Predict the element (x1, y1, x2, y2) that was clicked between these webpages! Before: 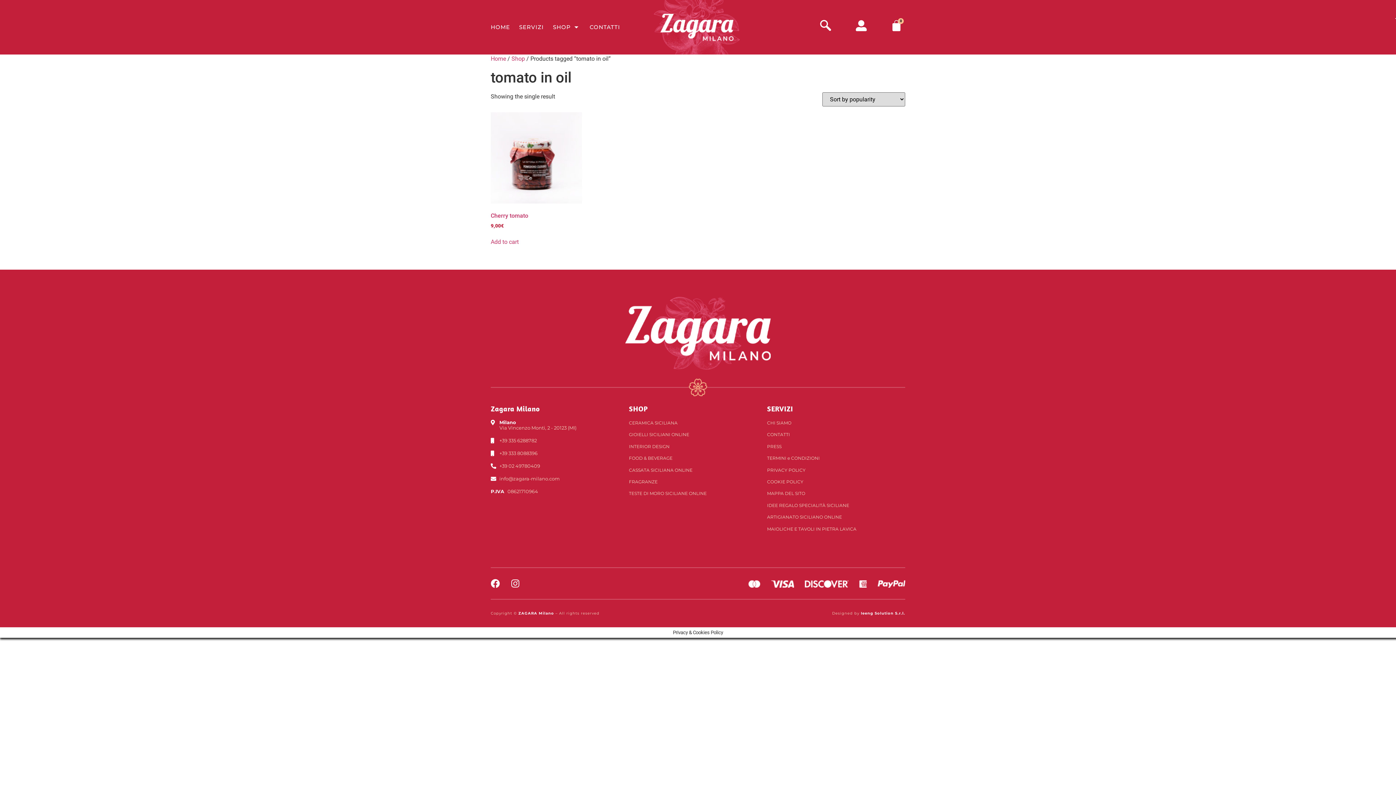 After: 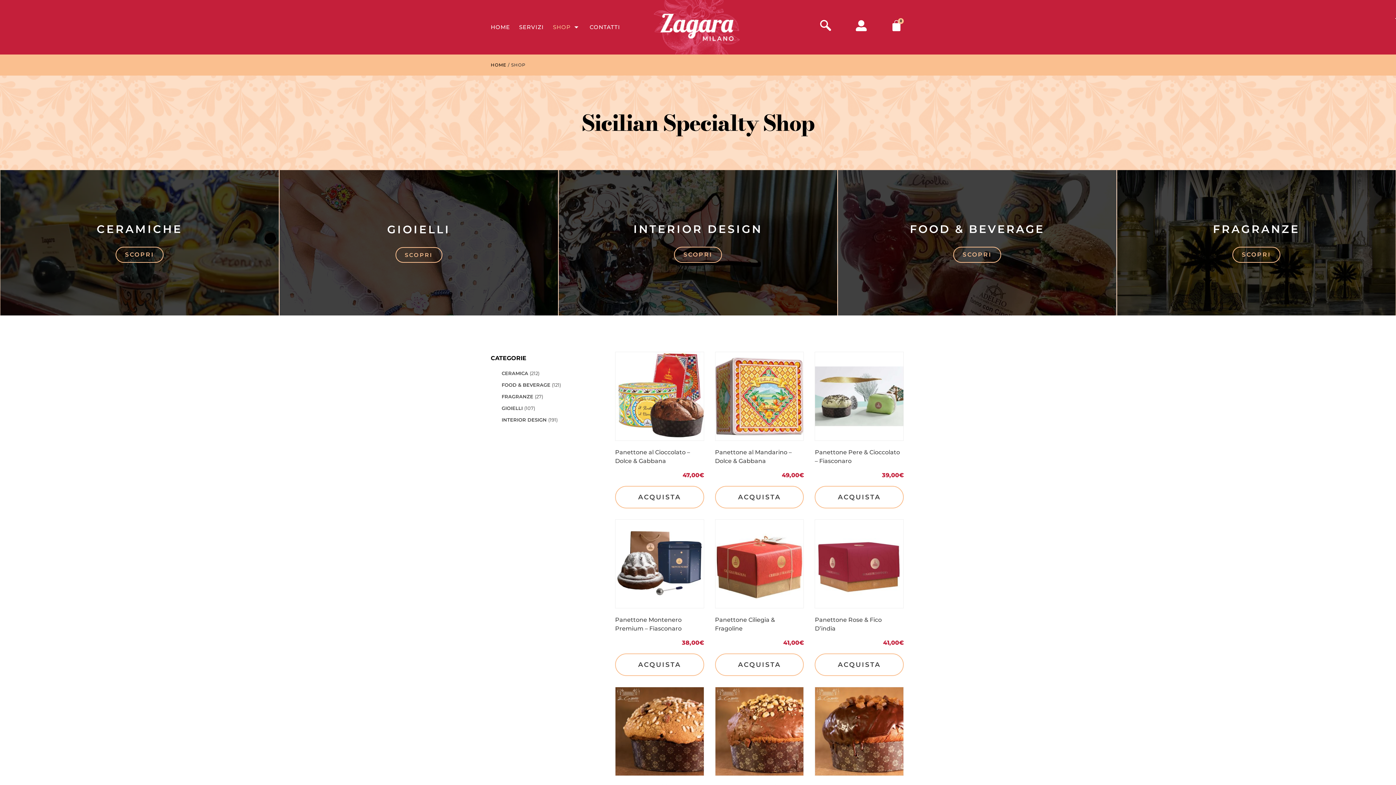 Action: bbox: (553, 12, 589, 41) label: SHOP